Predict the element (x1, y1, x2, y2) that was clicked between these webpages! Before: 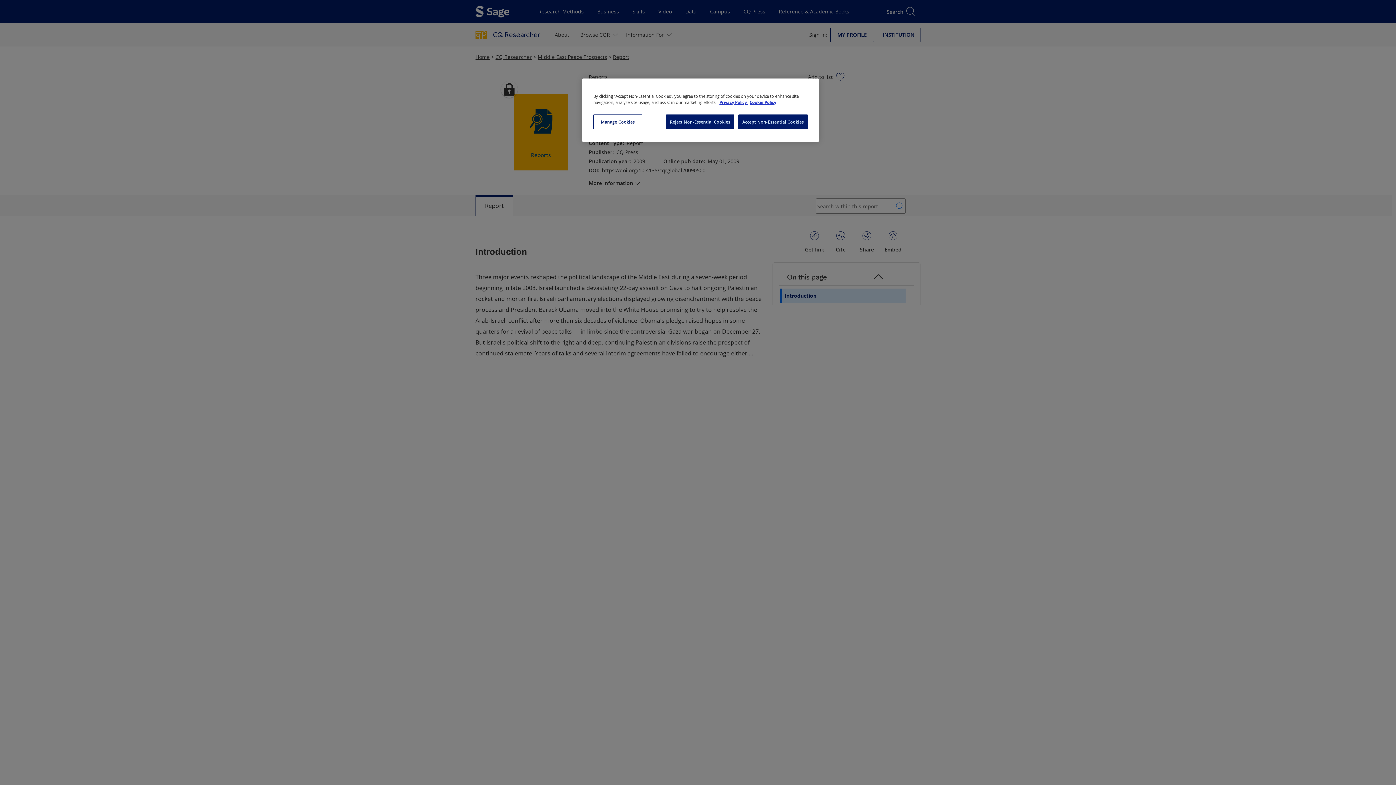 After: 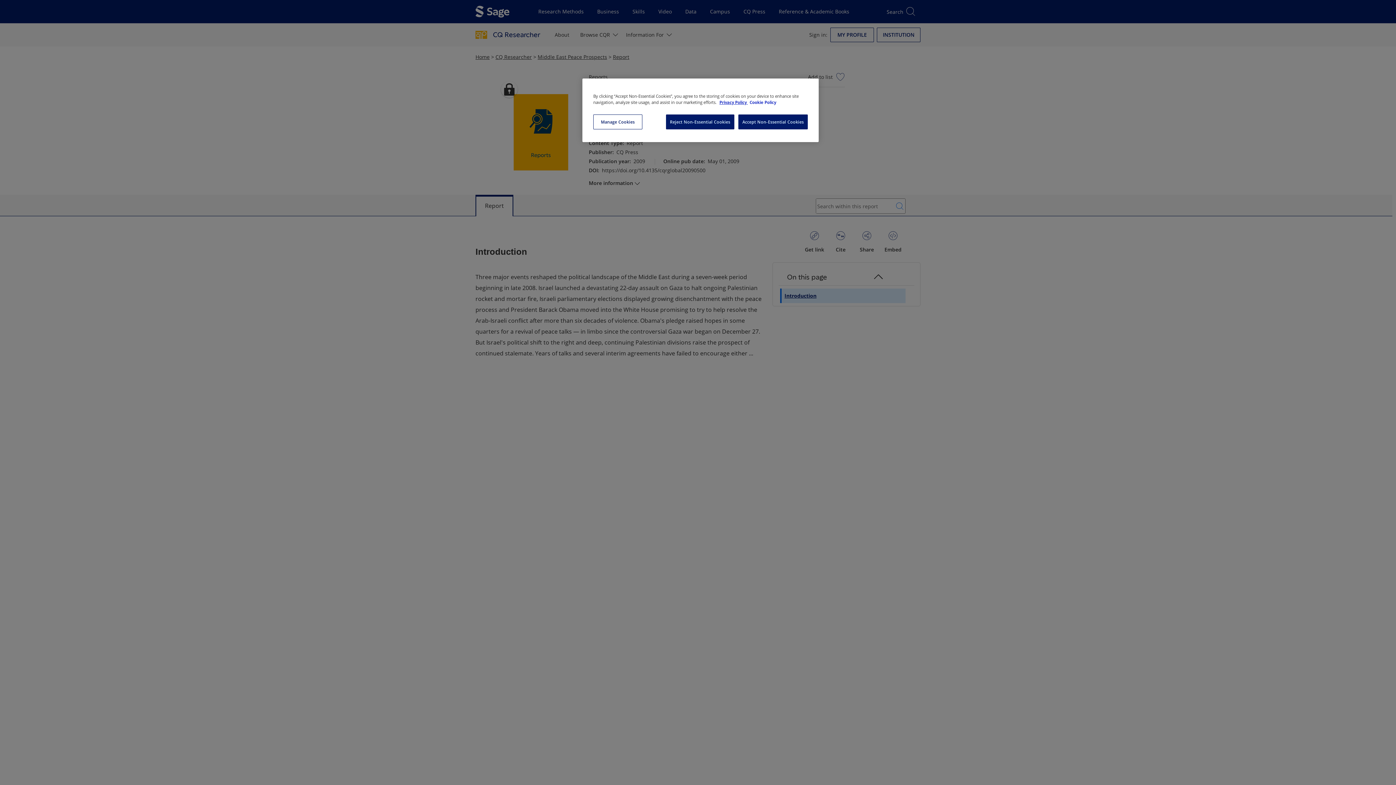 Action: label: Cookie Policy, opens in a new tab bbox: (742, 100, 768, 104)